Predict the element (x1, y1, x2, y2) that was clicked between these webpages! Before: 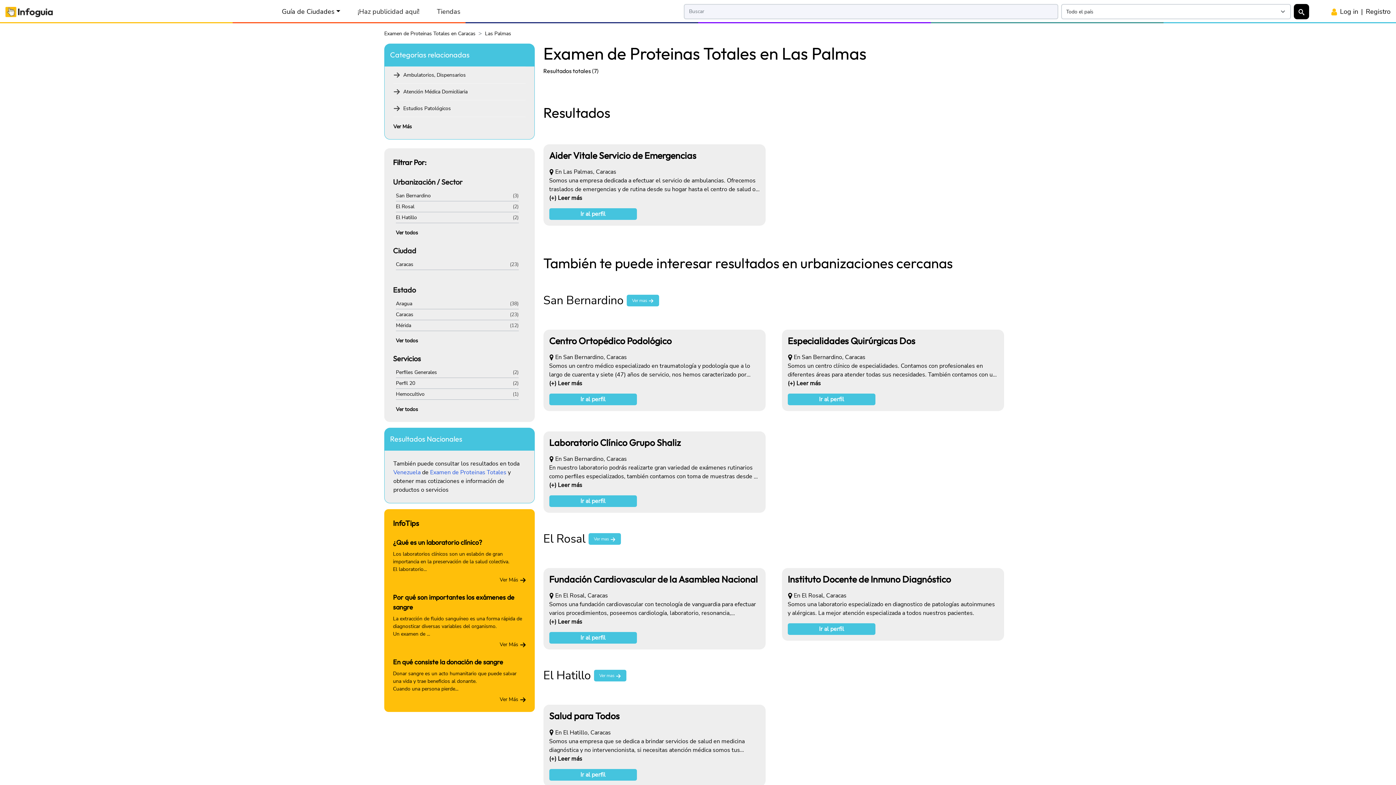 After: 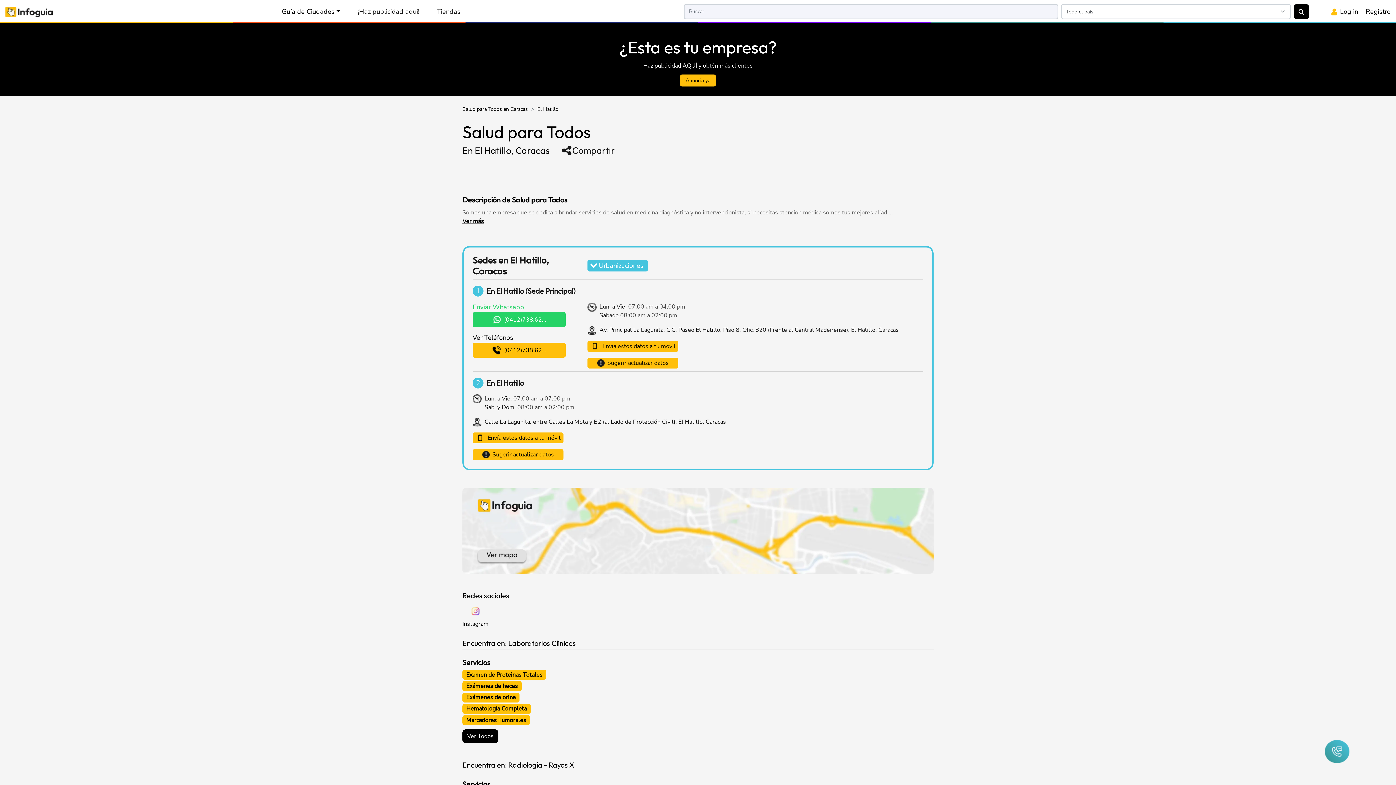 Action: label: Salud para Todos bbox: (549, 711, 619, 722)